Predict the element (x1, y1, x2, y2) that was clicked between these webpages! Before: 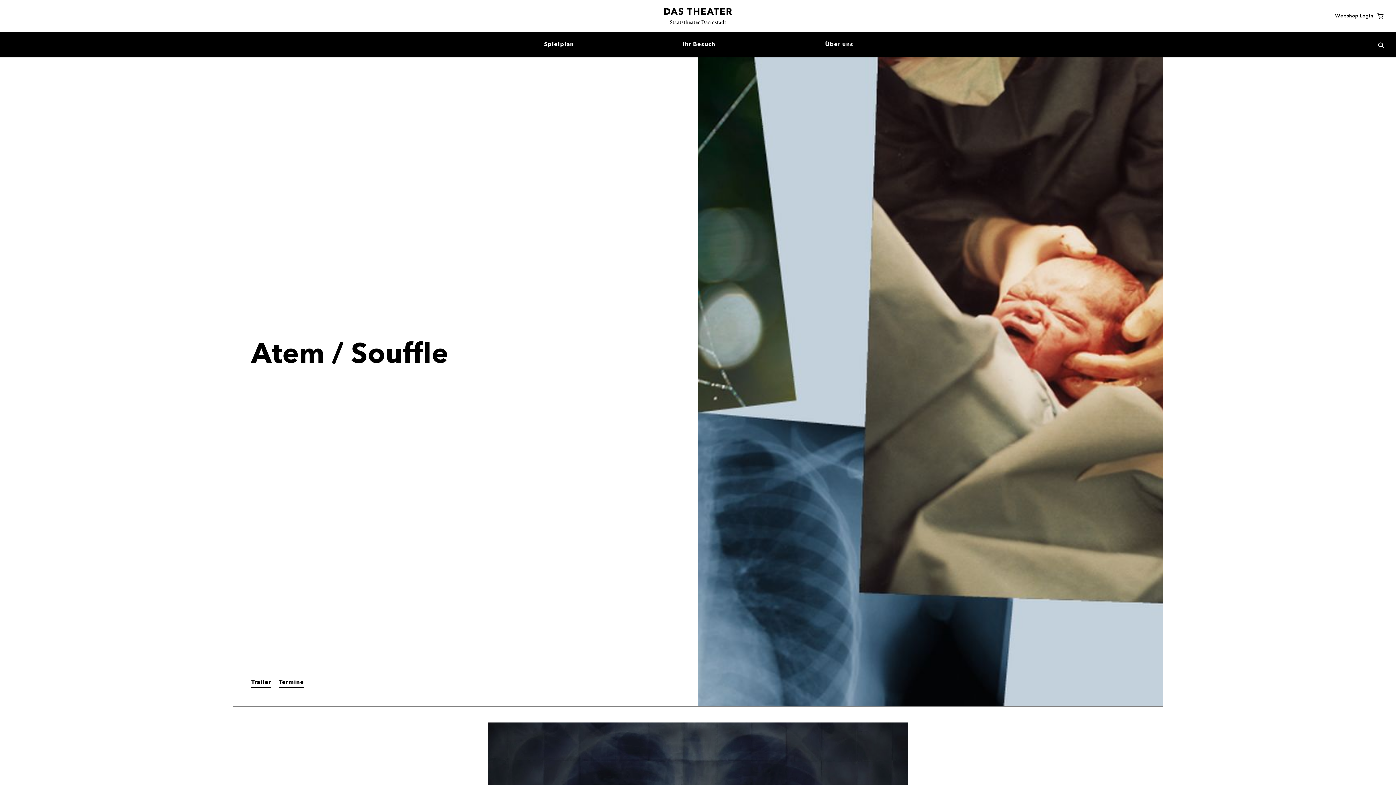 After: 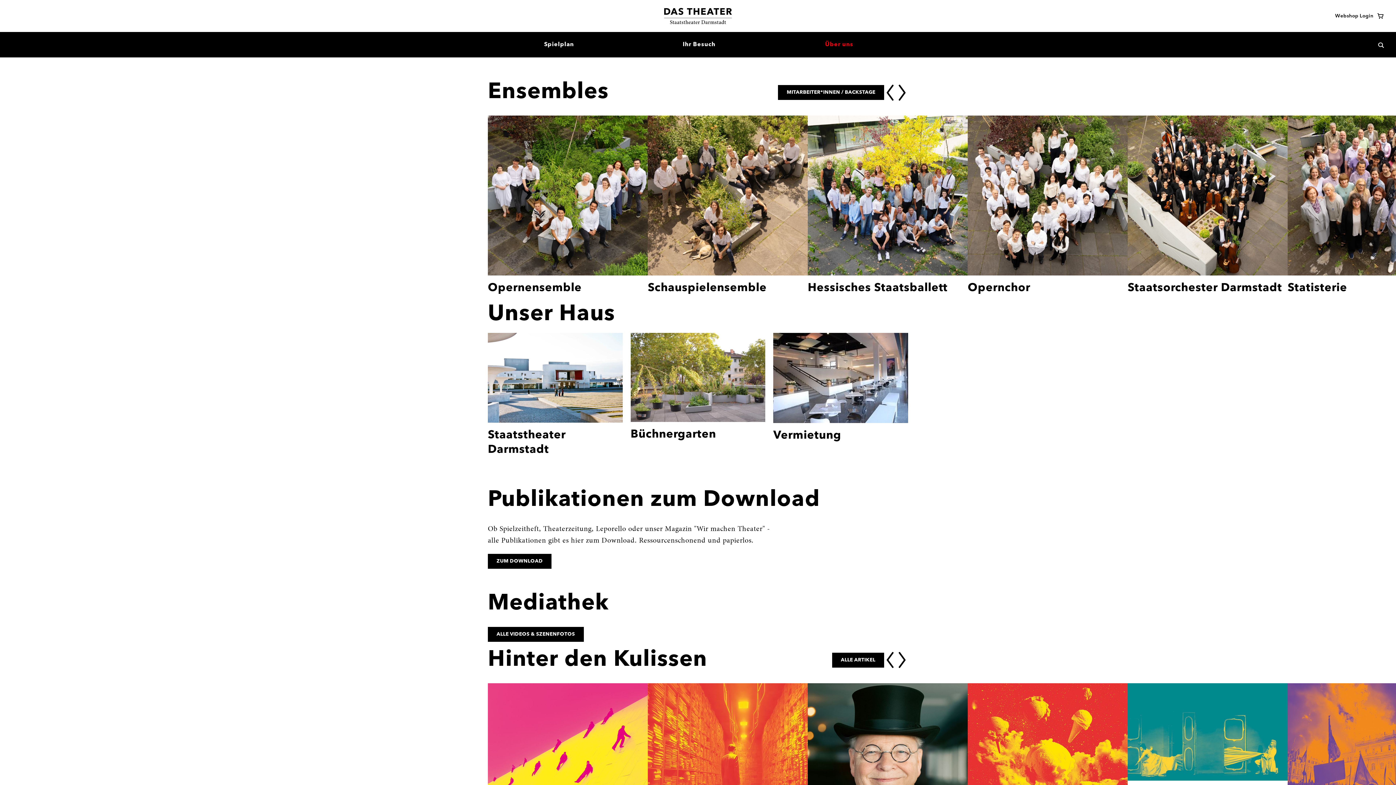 Action: label: Über uns bbox: (769, 32, 909, 57)